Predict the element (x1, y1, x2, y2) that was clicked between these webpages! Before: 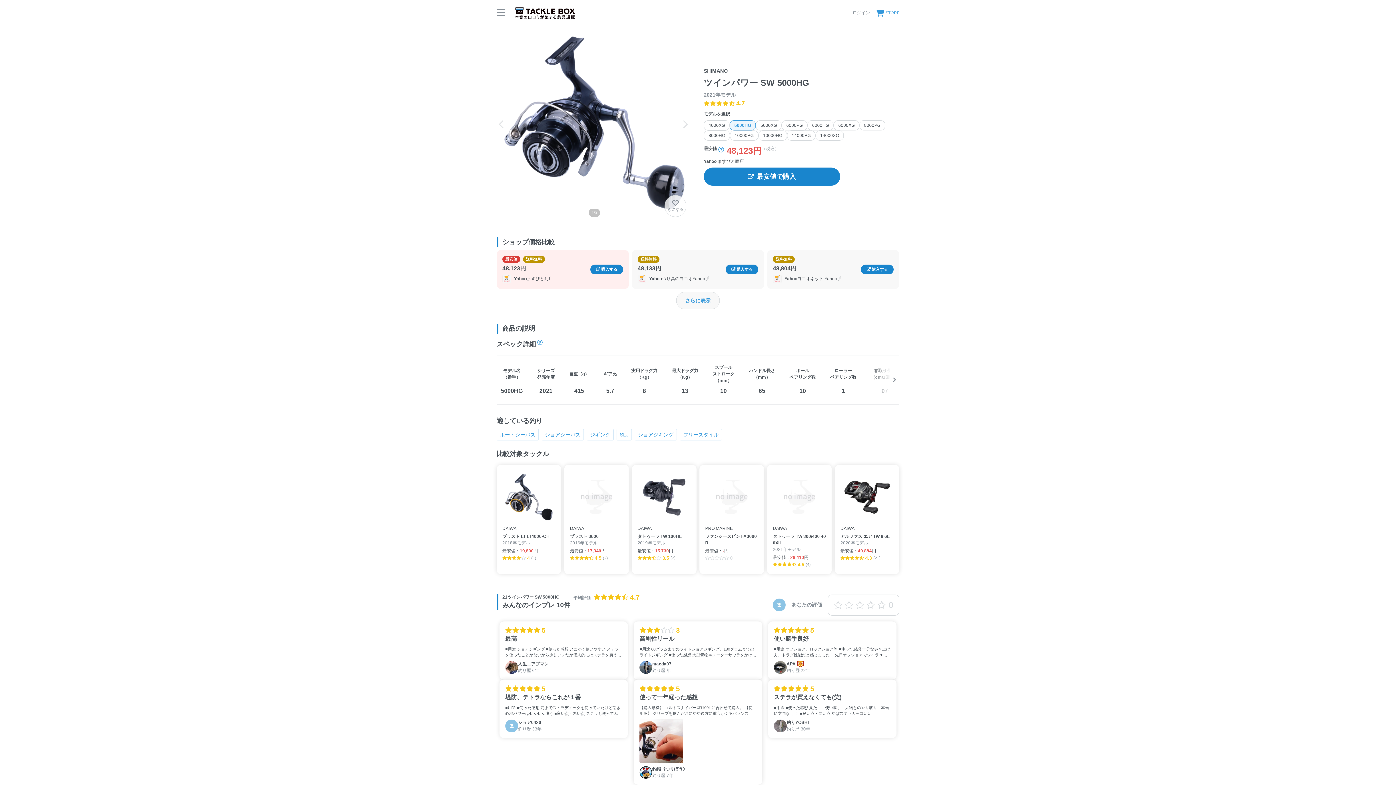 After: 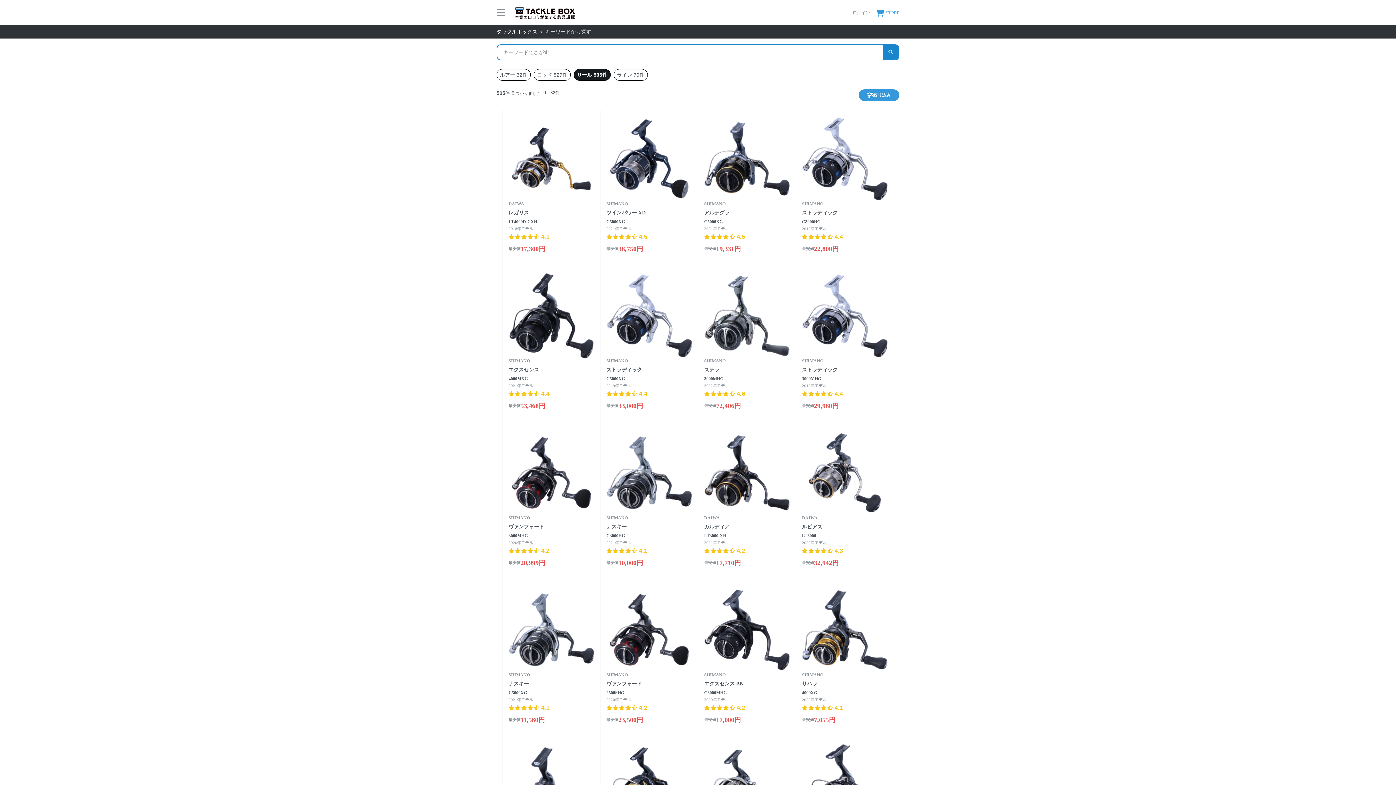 Action: bbox: (541, 429, 583, 440) label: ショアシーバス